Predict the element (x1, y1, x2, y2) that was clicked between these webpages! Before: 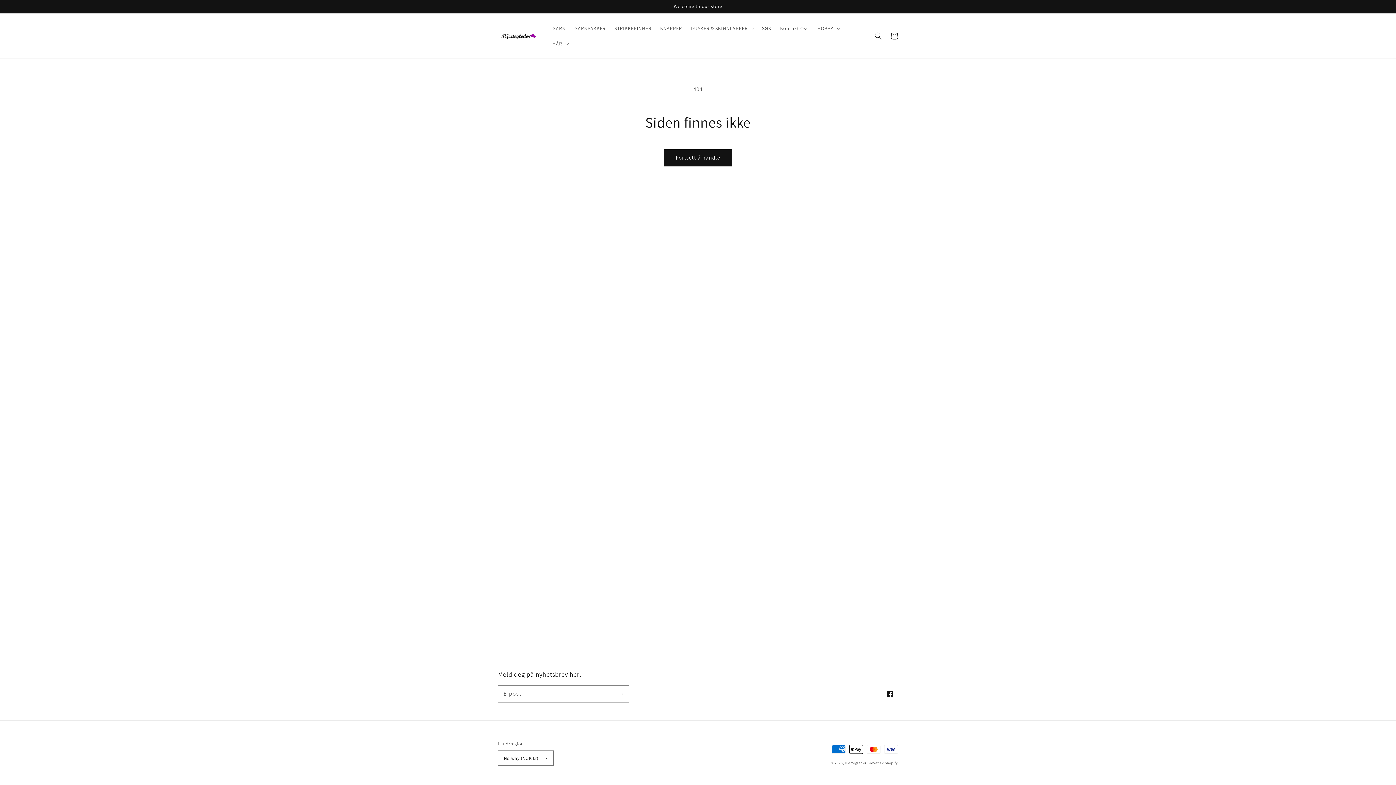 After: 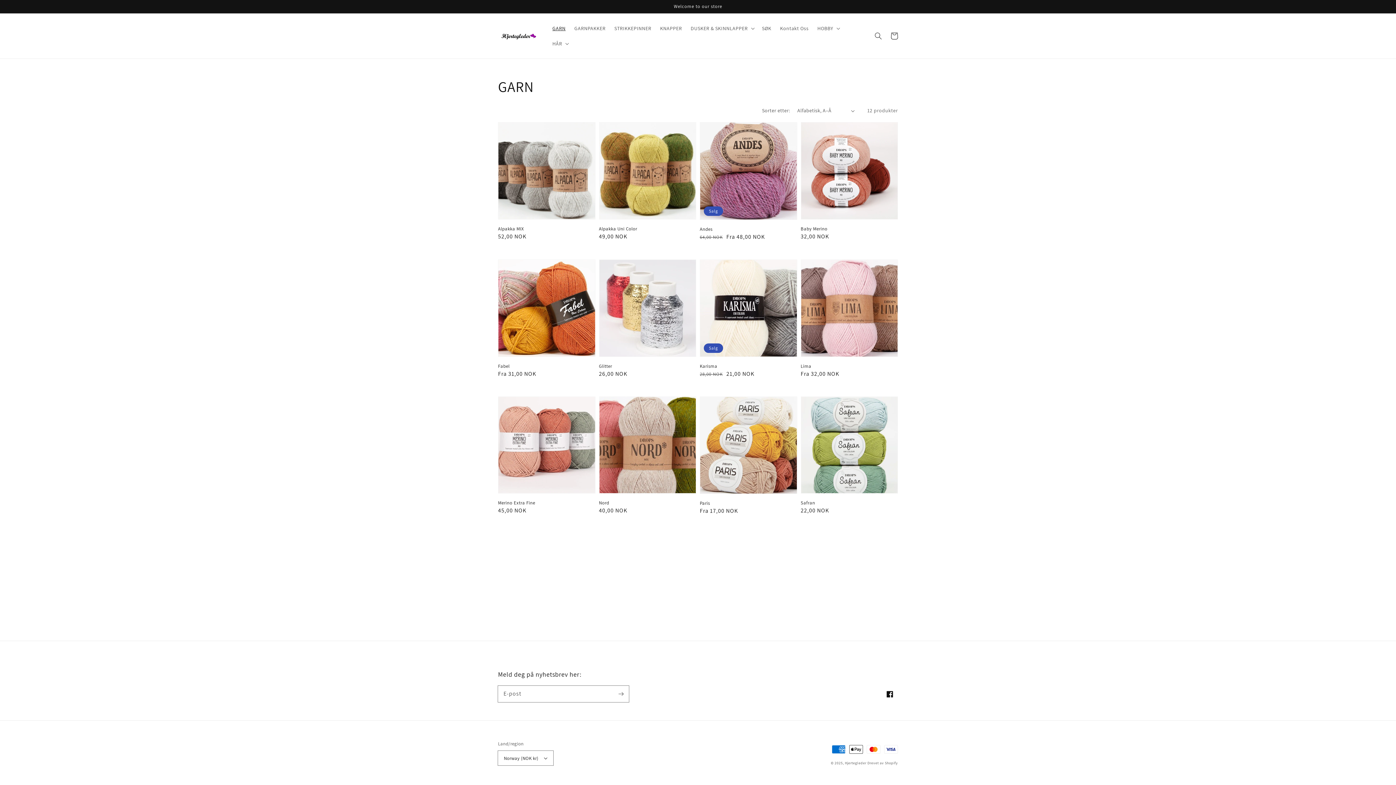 Action: bbox: (548, 20, 570, 36) label: GARN